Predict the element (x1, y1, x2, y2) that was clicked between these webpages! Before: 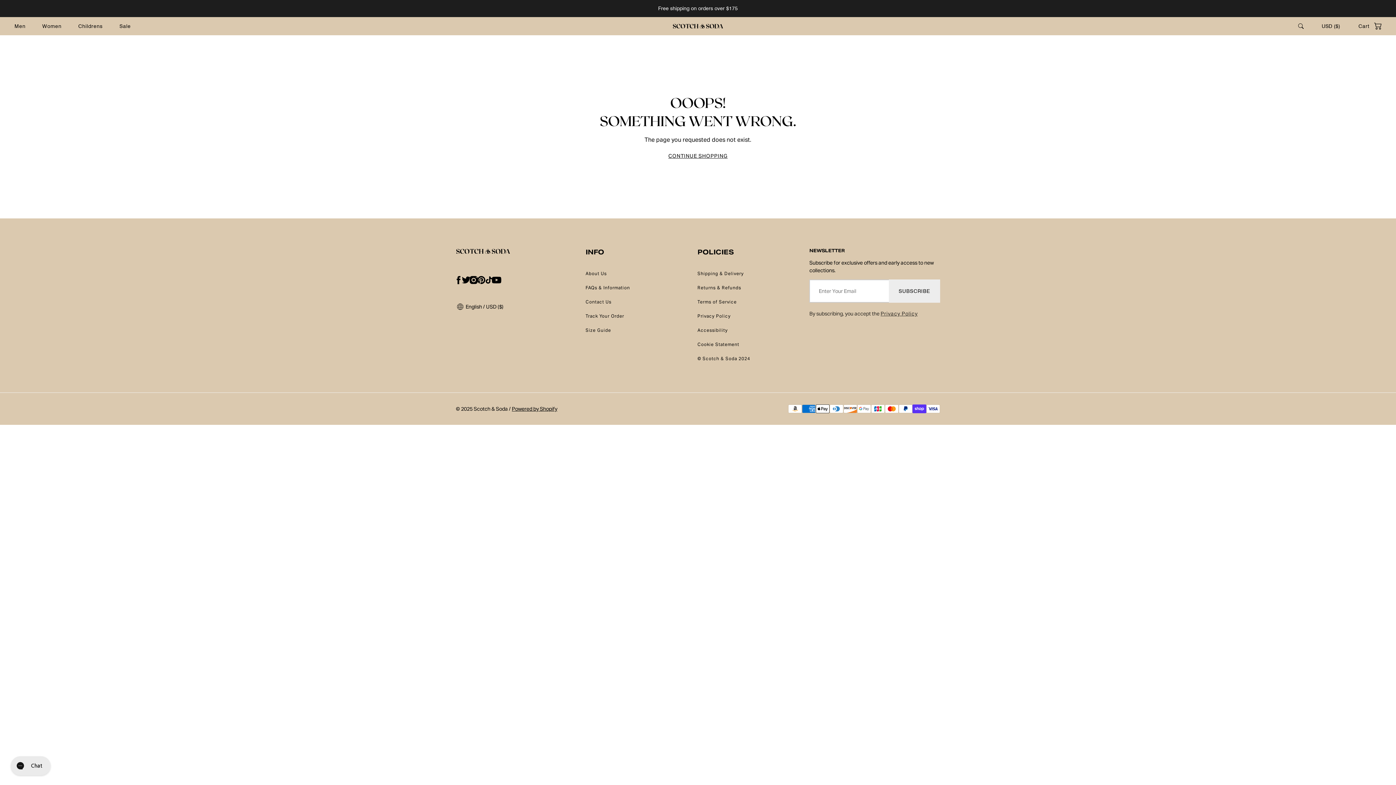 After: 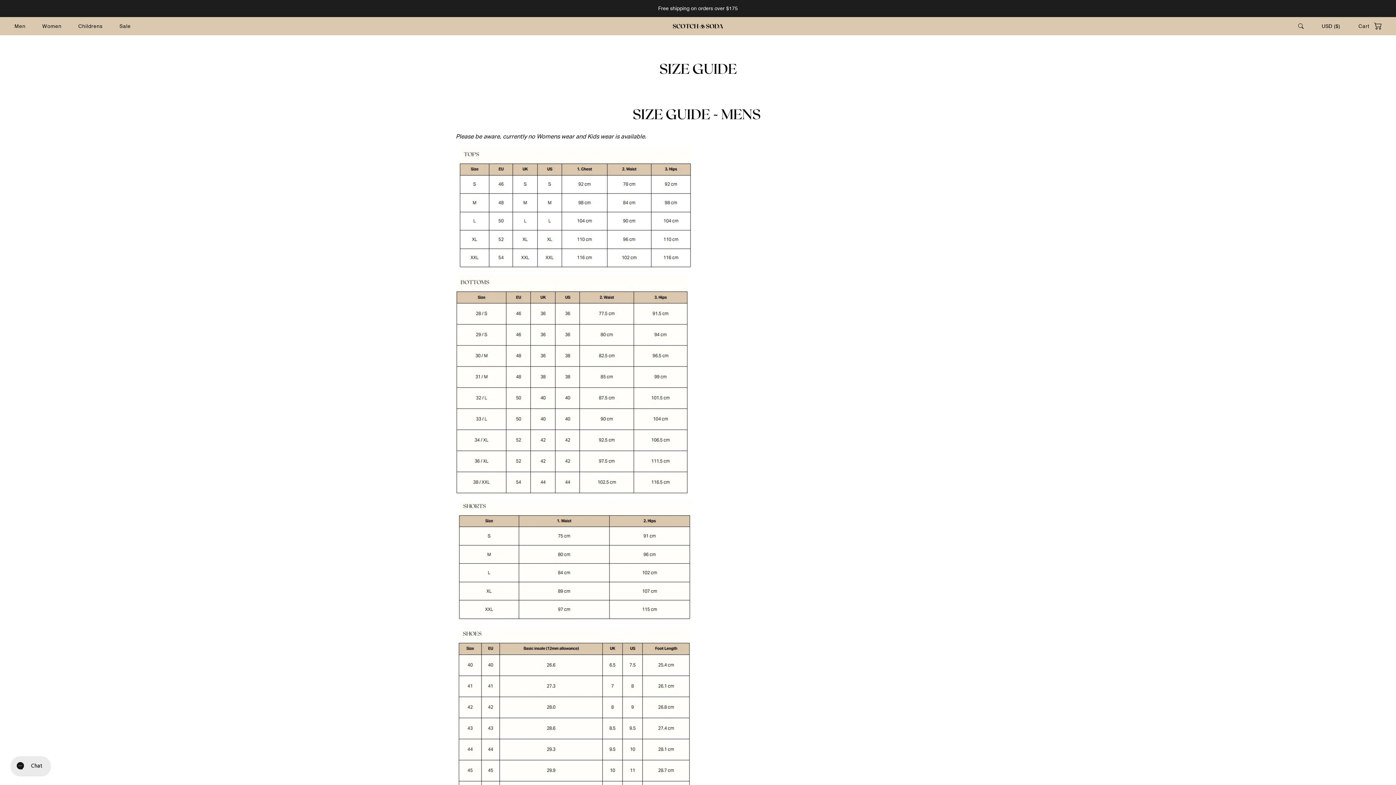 Action: label: Size Guide bbox: (585, 327, 611, 333)